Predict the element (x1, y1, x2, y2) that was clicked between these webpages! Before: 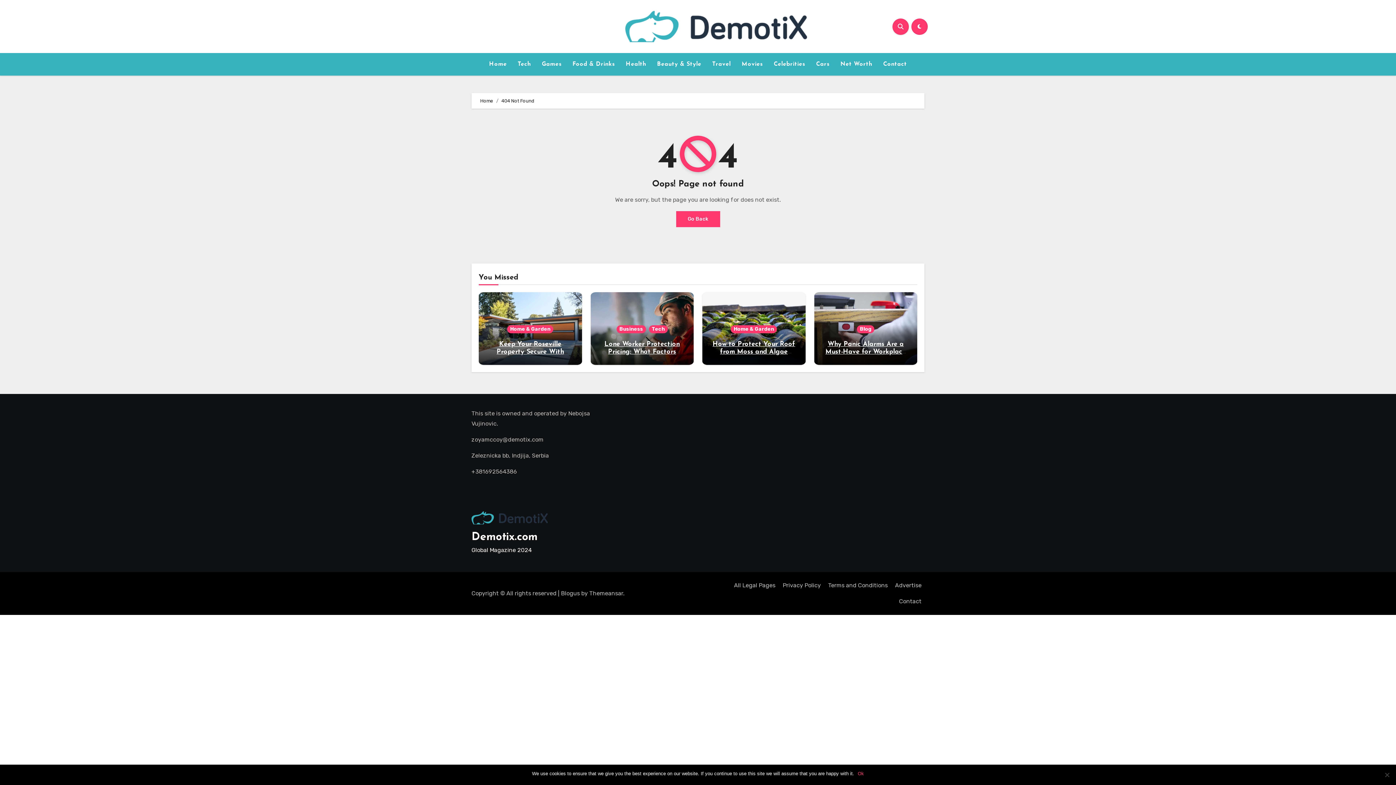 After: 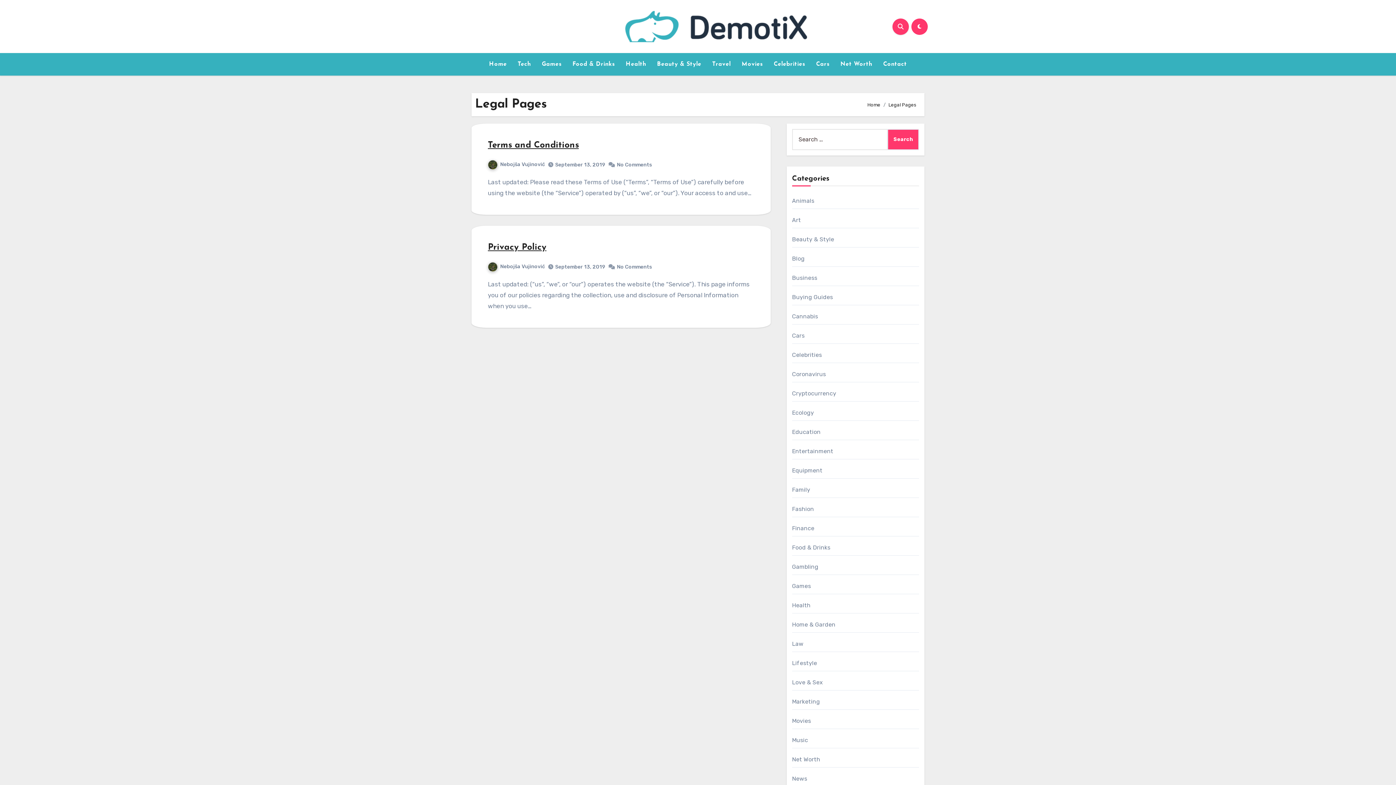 Action: bbox: (731, 577, 778, 593) label: All Legal Pages